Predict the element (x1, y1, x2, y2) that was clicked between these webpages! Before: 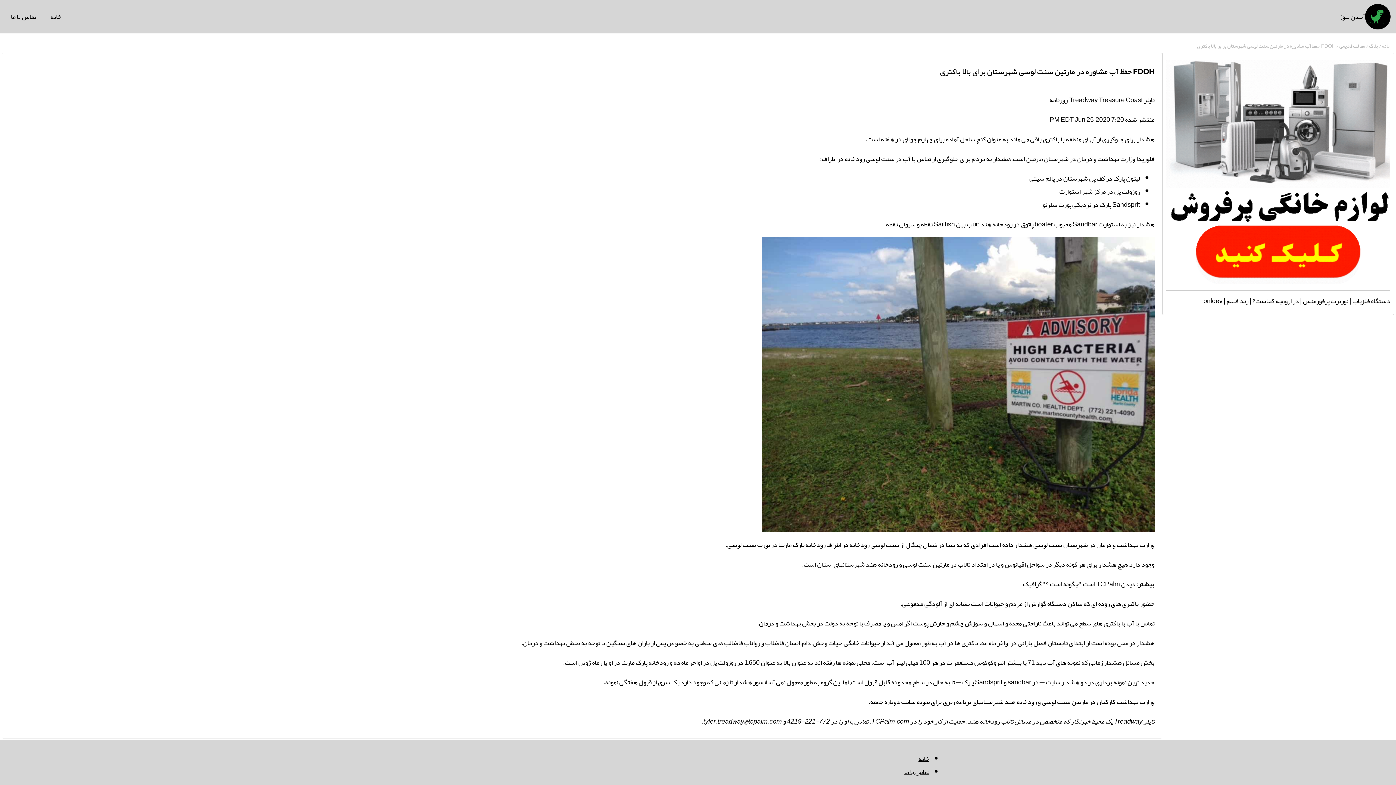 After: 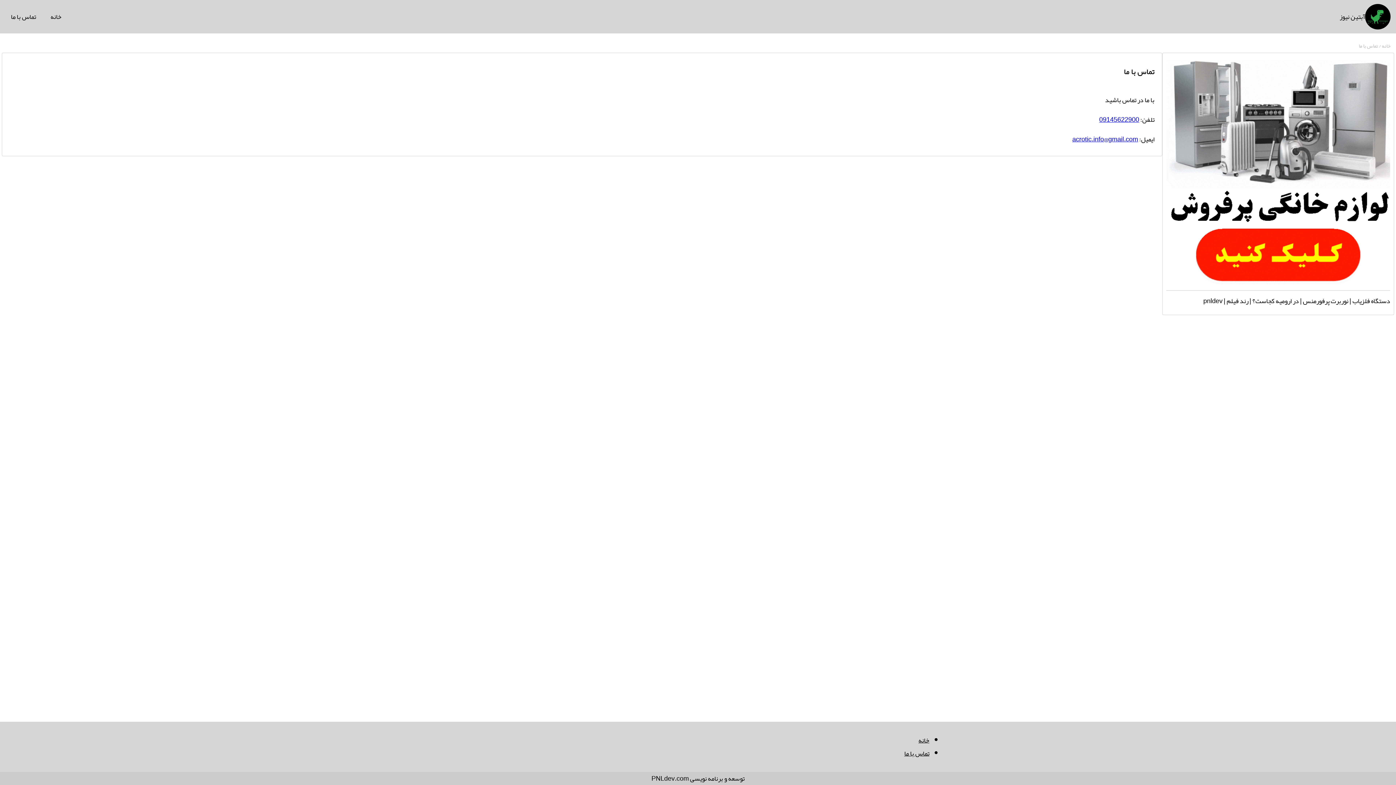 Action: label: تماس با ما bbox: (5, 0, 41, 33)